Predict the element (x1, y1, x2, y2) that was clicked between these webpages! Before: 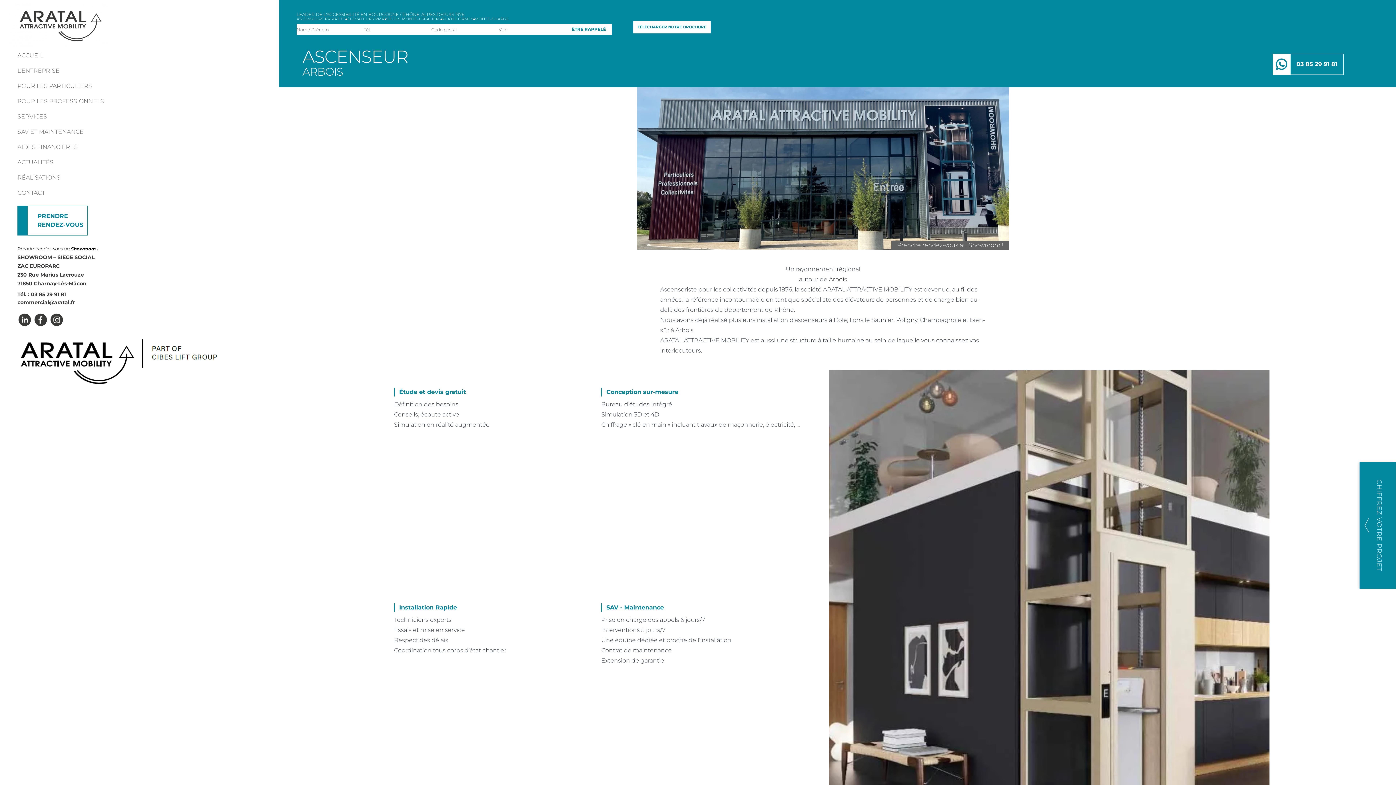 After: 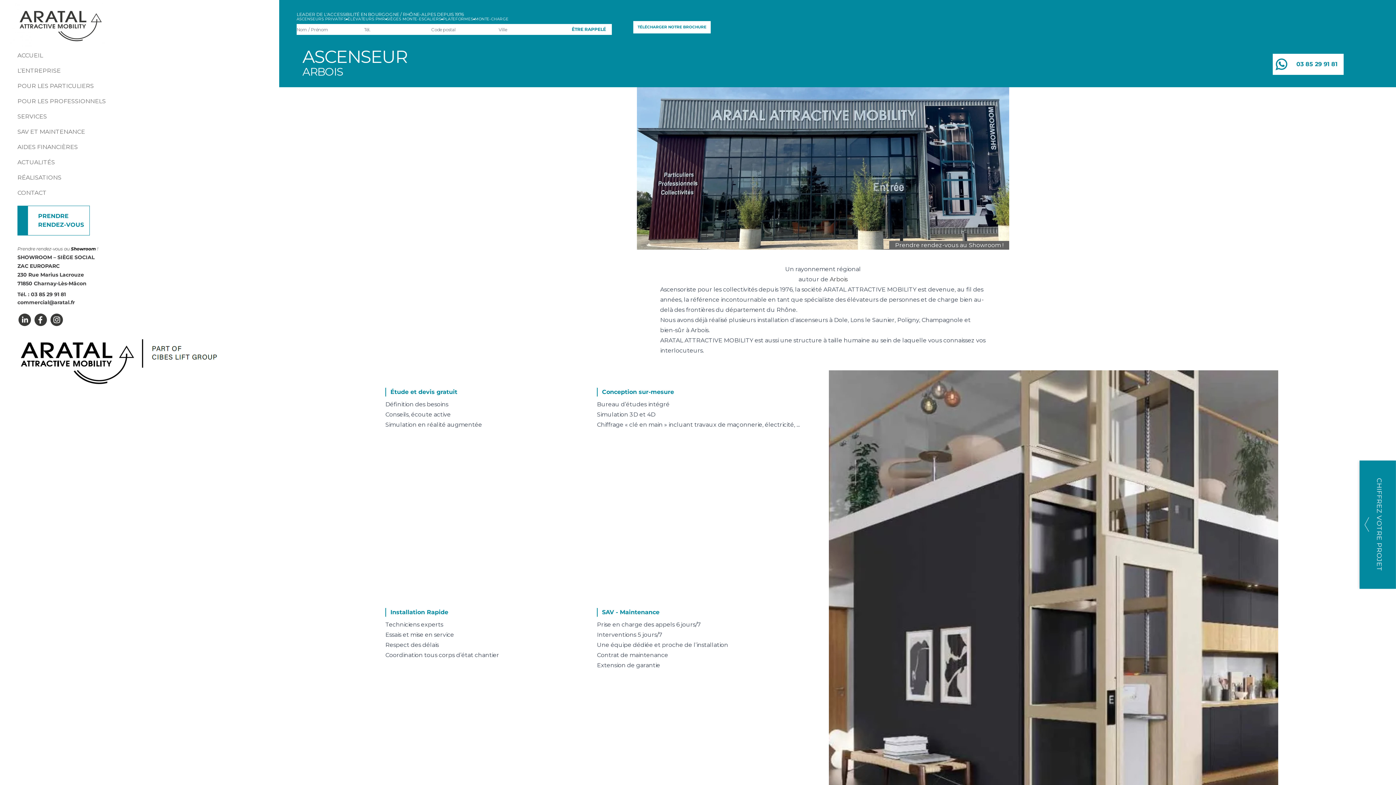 Action: label: 03 85 29 91 81 bbox: (1273, 53, 1344, 74)